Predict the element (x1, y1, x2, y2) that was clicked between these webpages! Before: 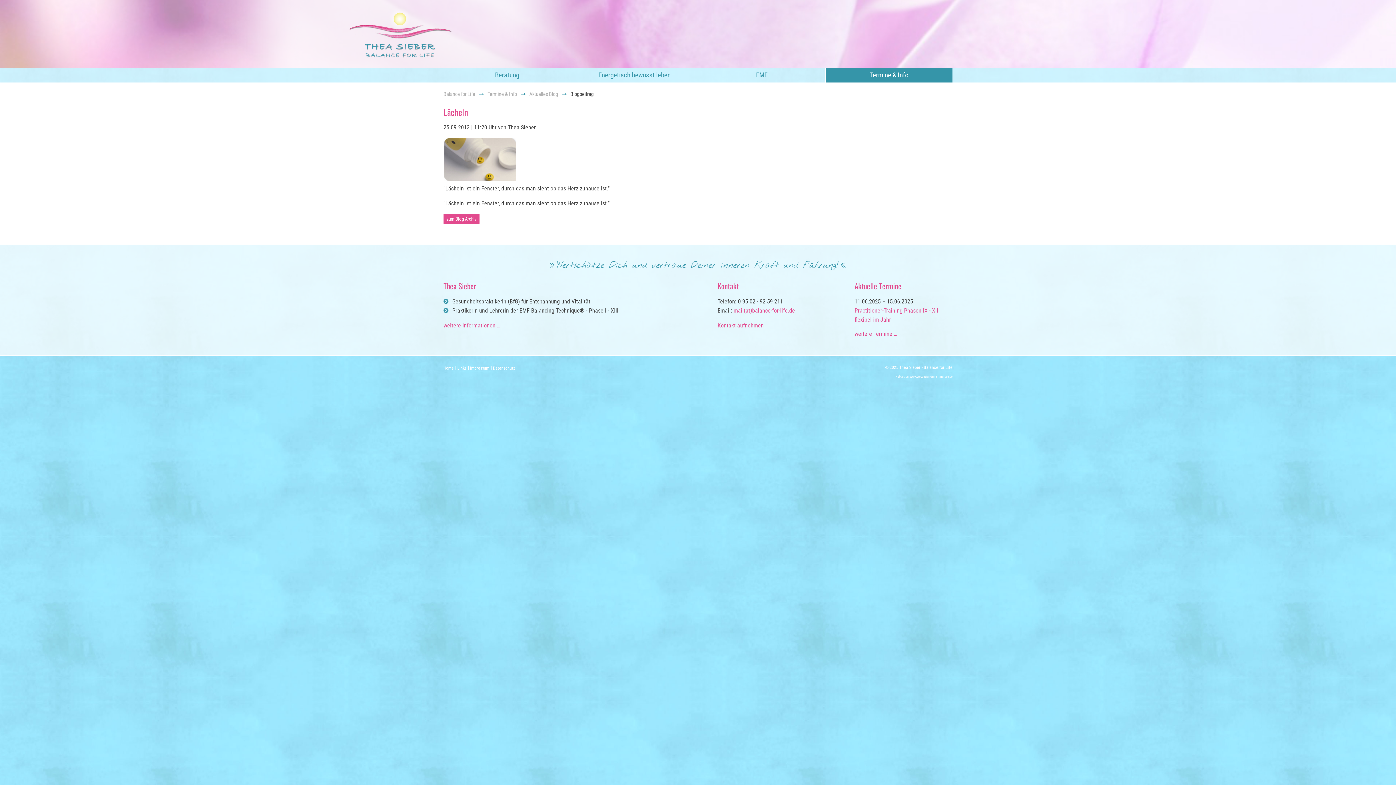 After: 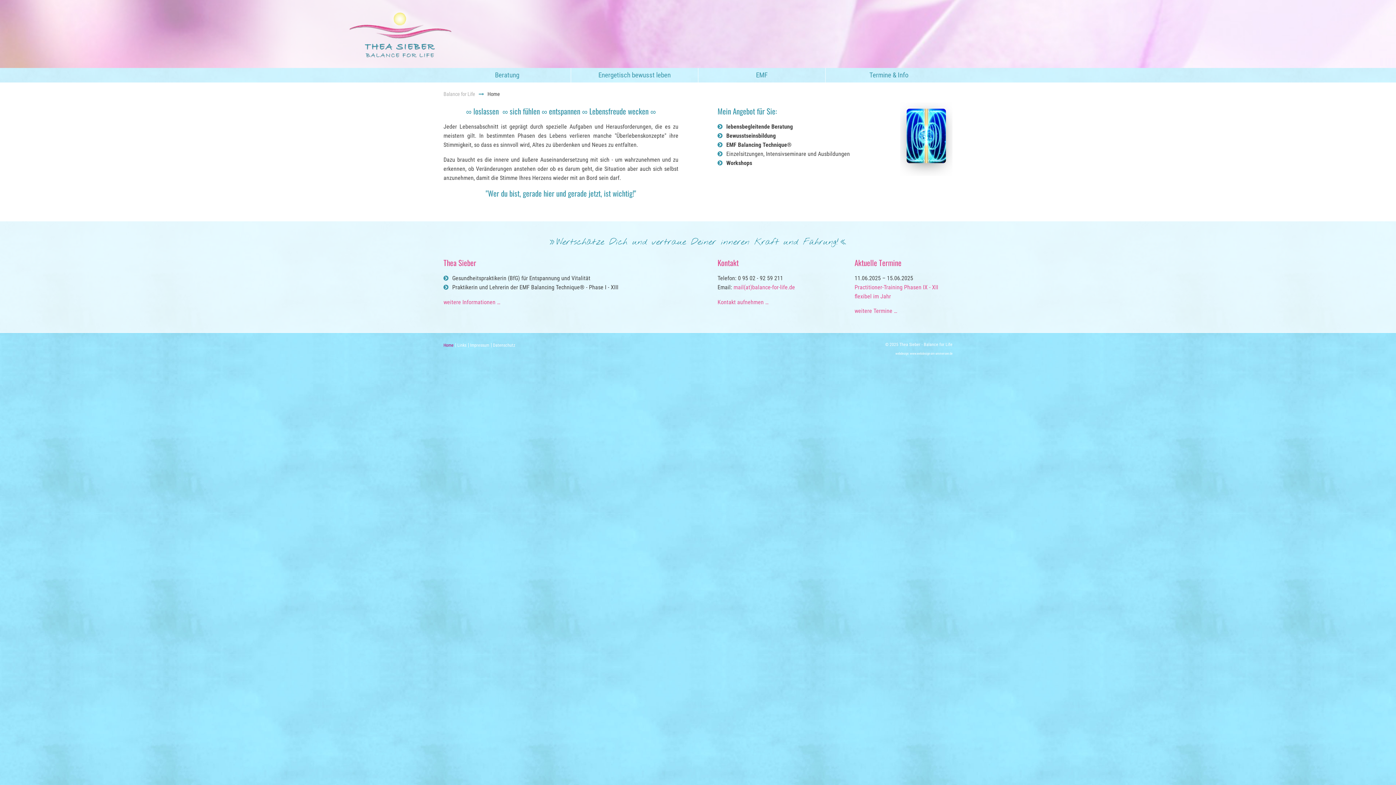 Action: bbox: (443, 91, 475, 97) label: Balance for Life